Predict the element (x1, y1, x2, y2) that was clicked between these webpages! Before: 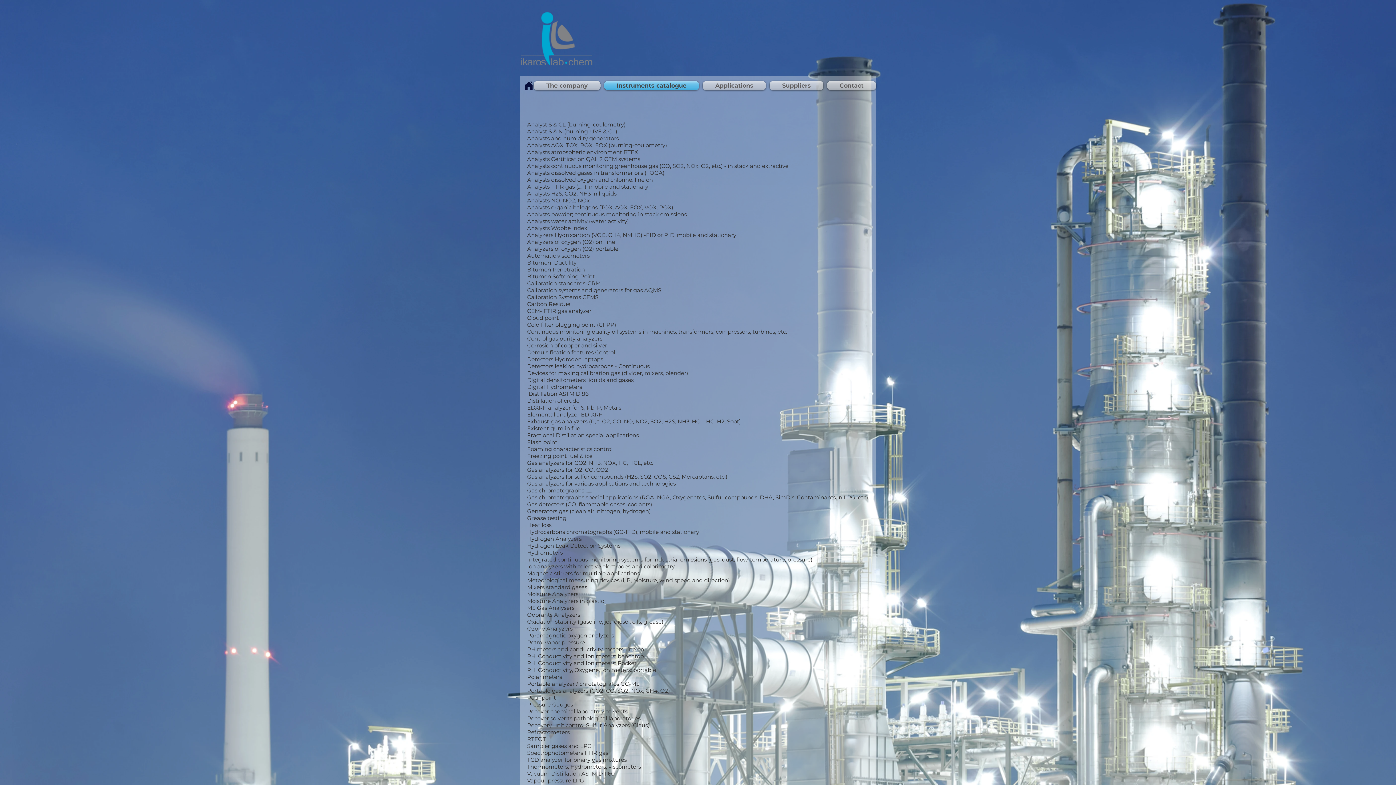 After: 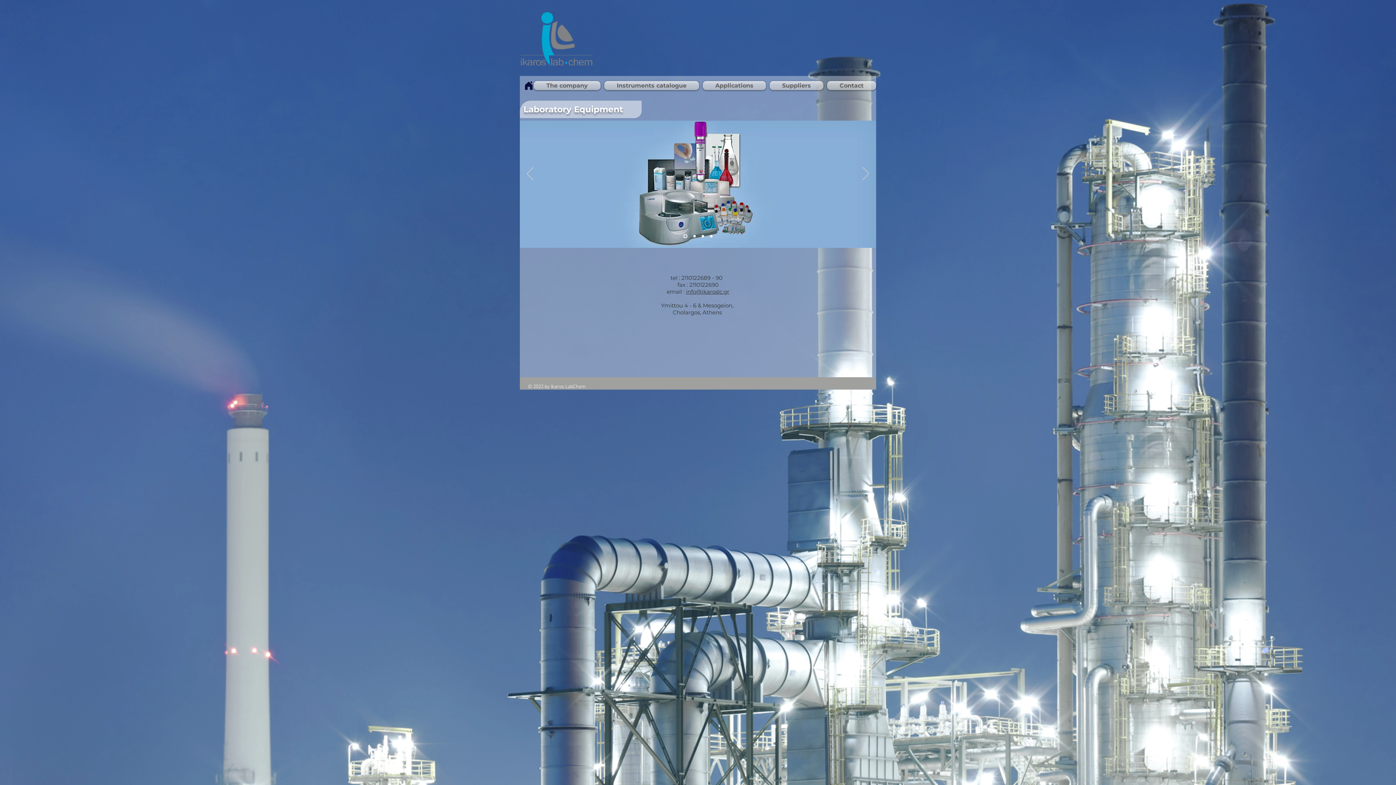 Action: bbox: (520, 10, 592, 65)